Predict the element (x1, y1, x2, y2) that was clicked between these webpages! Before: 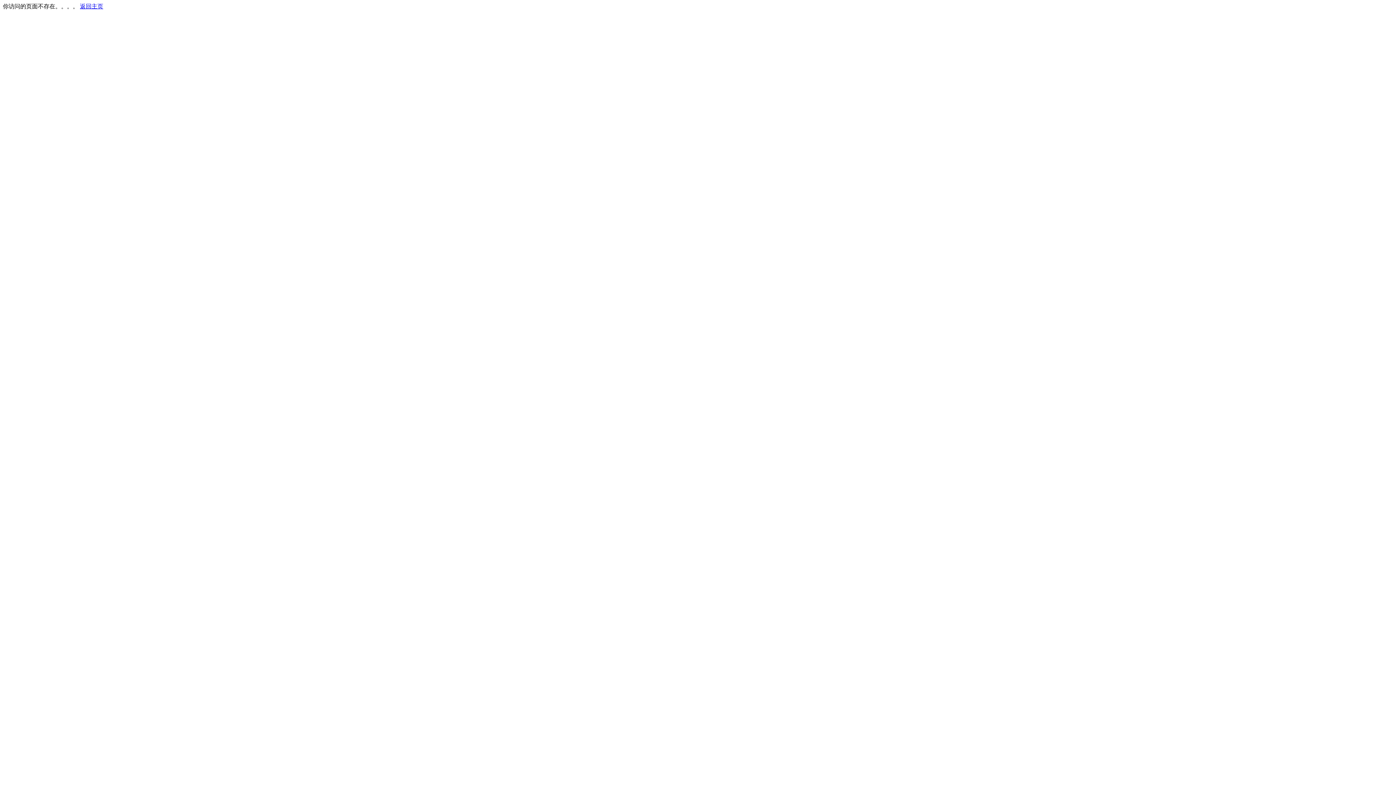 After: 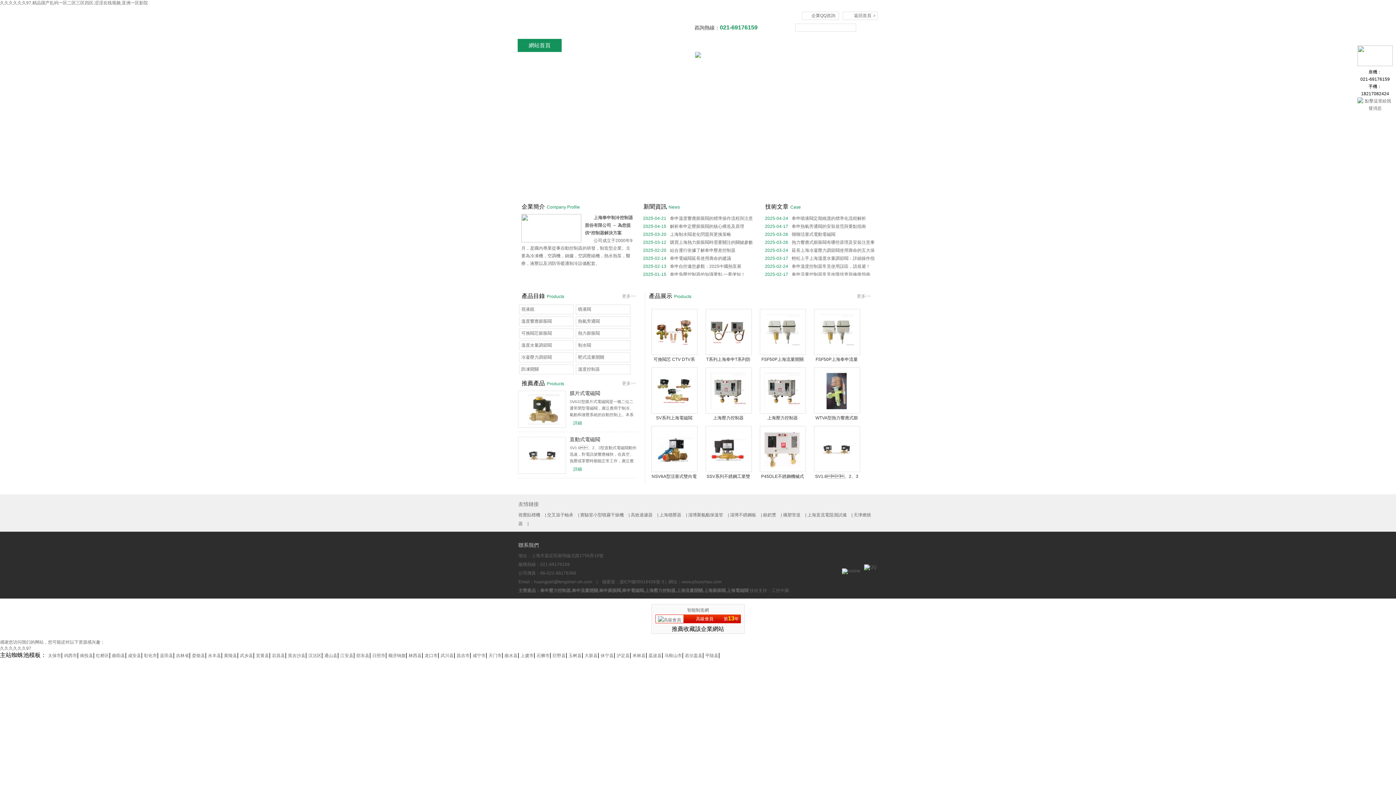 Action: label: 返回主页 bbox: (80, 3, 103, 9)